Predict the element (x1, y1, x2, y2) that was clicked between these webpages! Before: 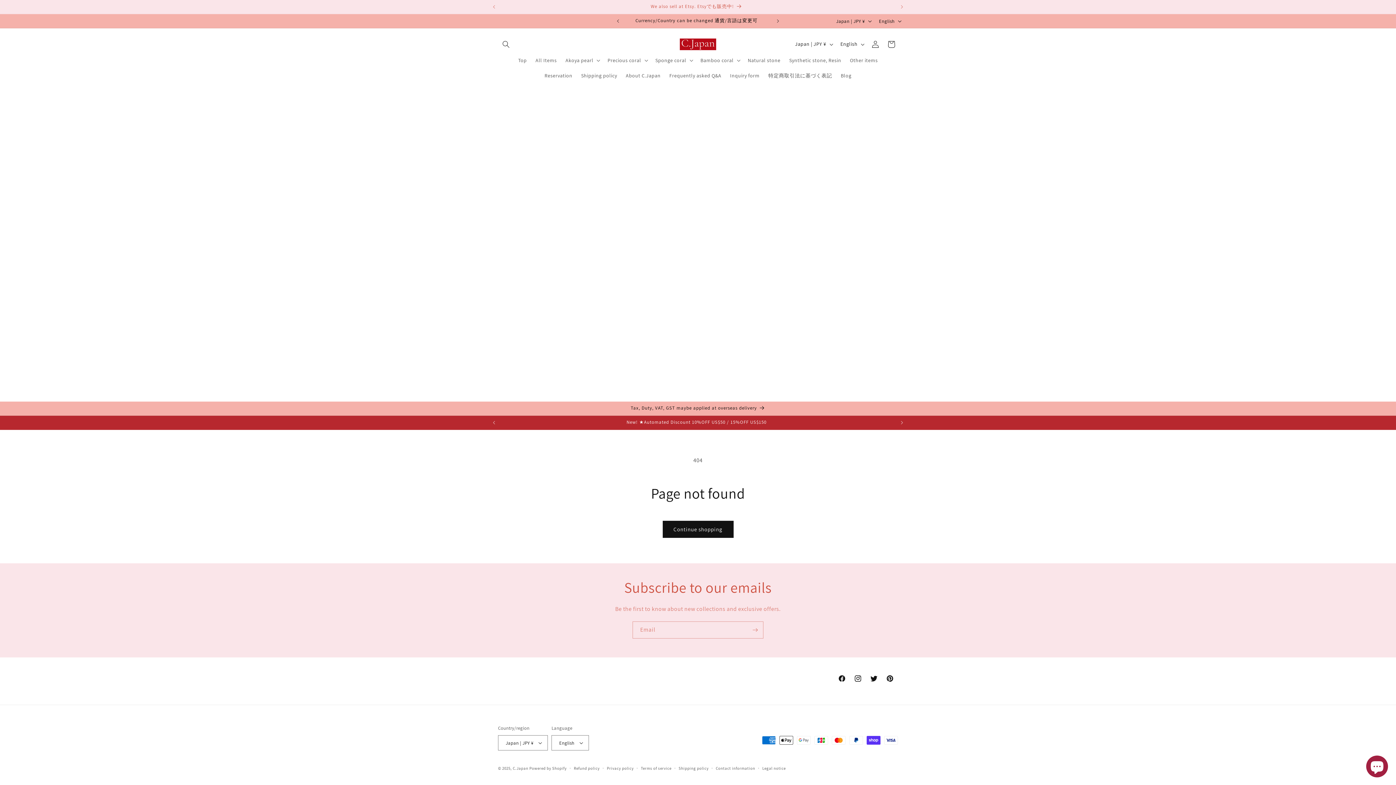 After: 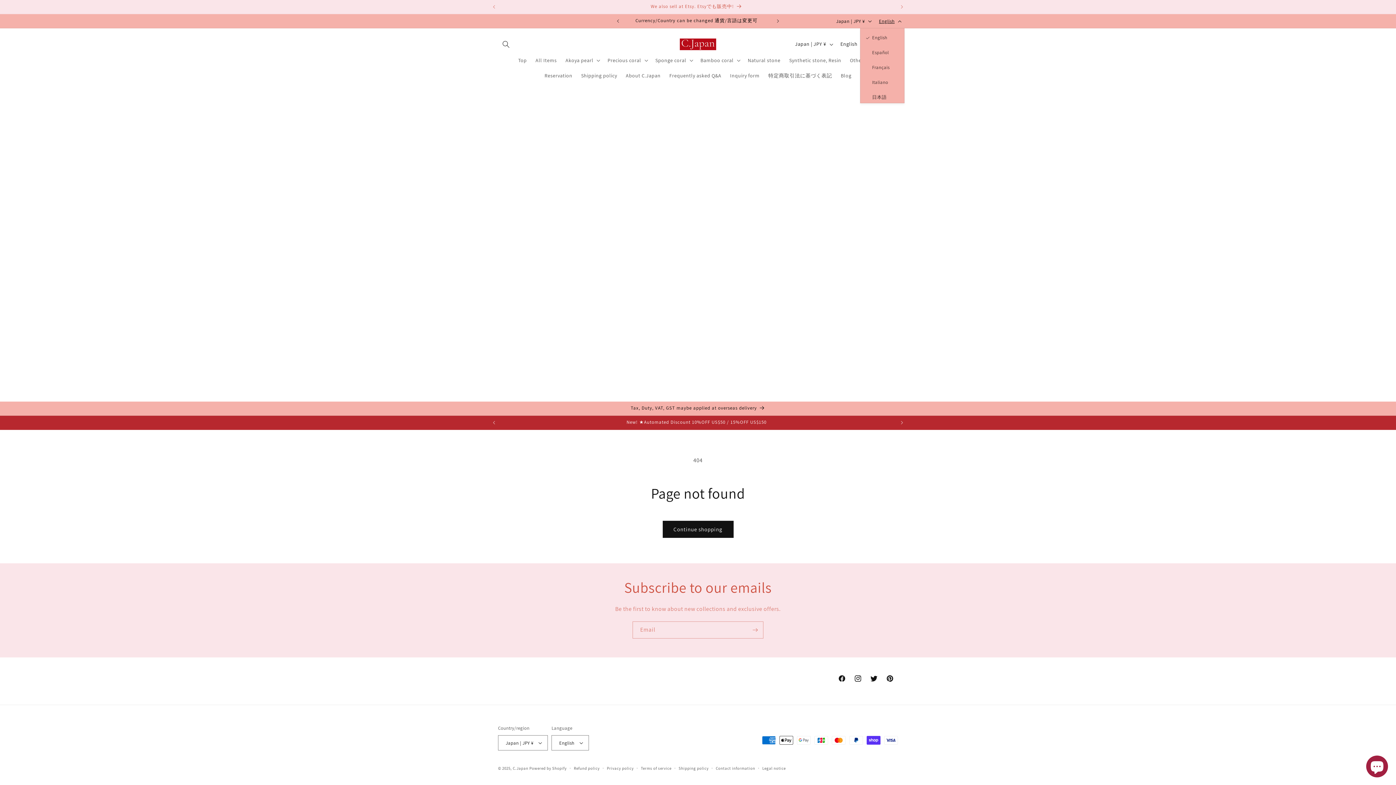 Action: bbox: (874, 14, 904, 28) label: English